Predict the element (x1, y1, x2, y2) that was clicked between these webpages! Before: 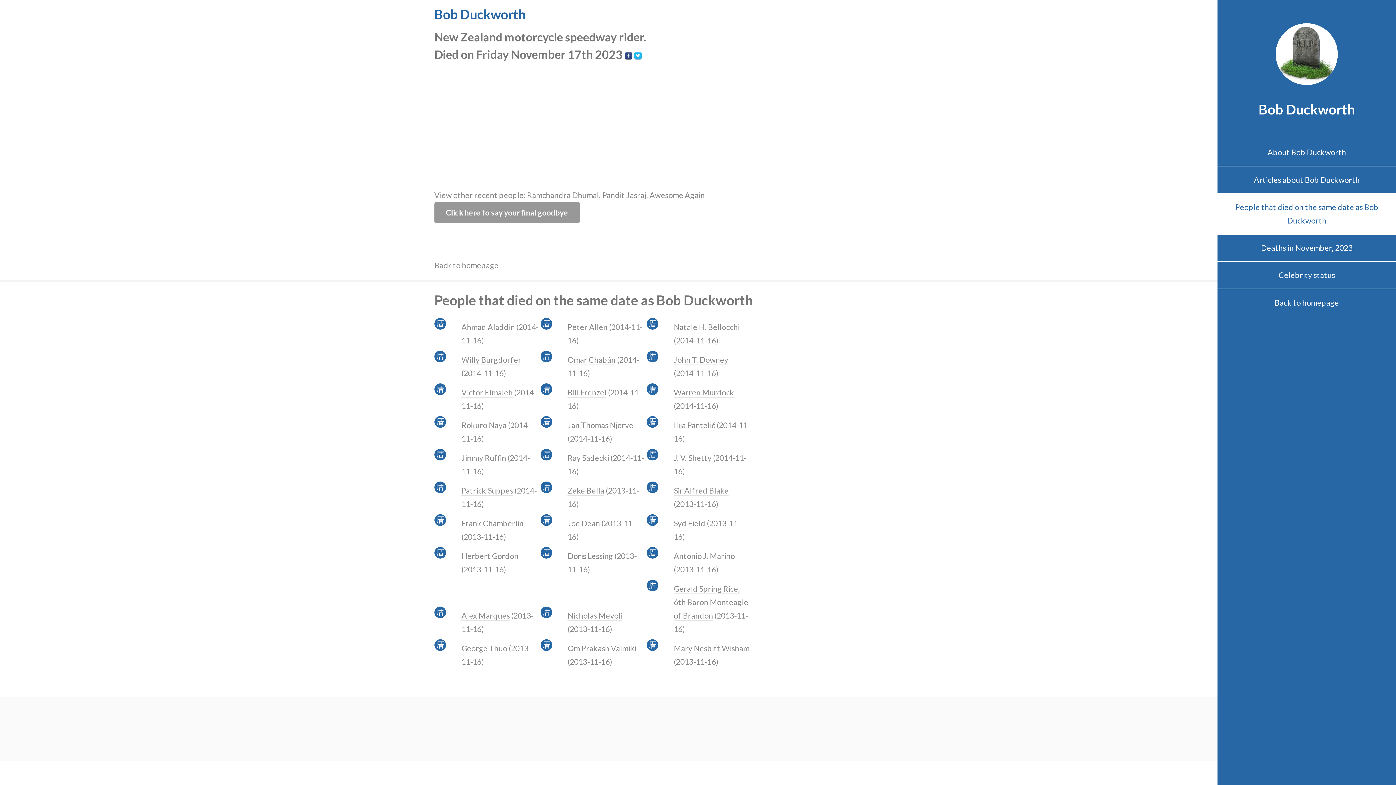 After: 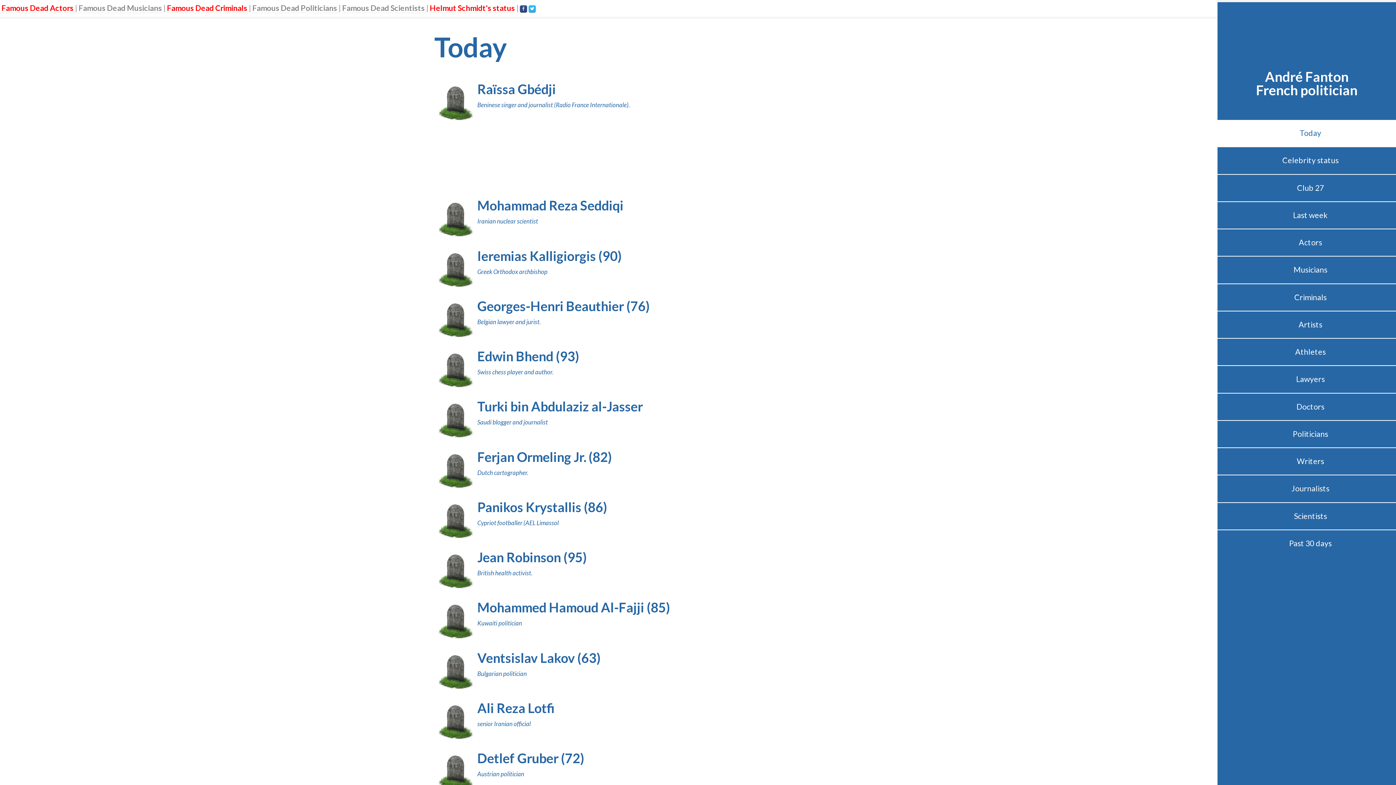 Action: label: Back to homepage bbox: (1217, 289, 1396, 316)